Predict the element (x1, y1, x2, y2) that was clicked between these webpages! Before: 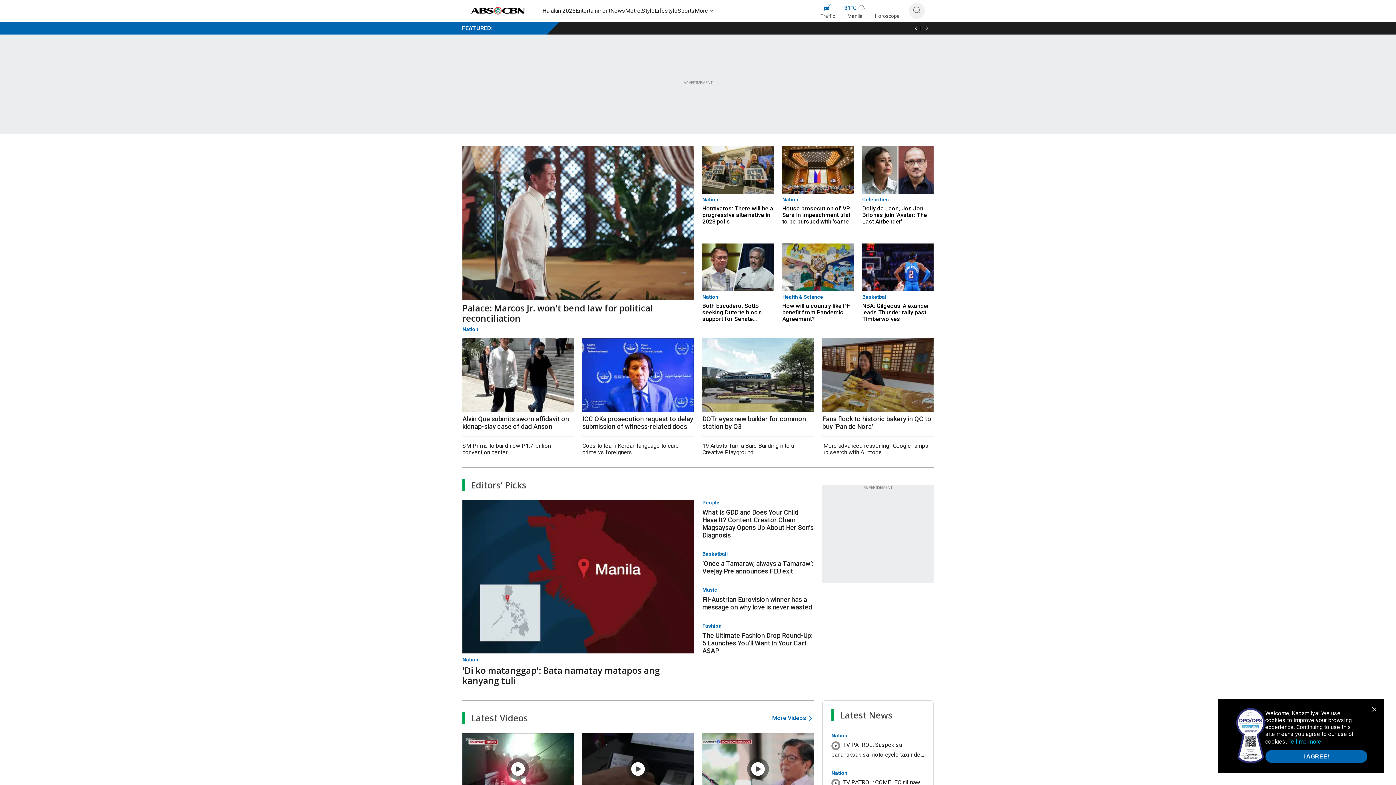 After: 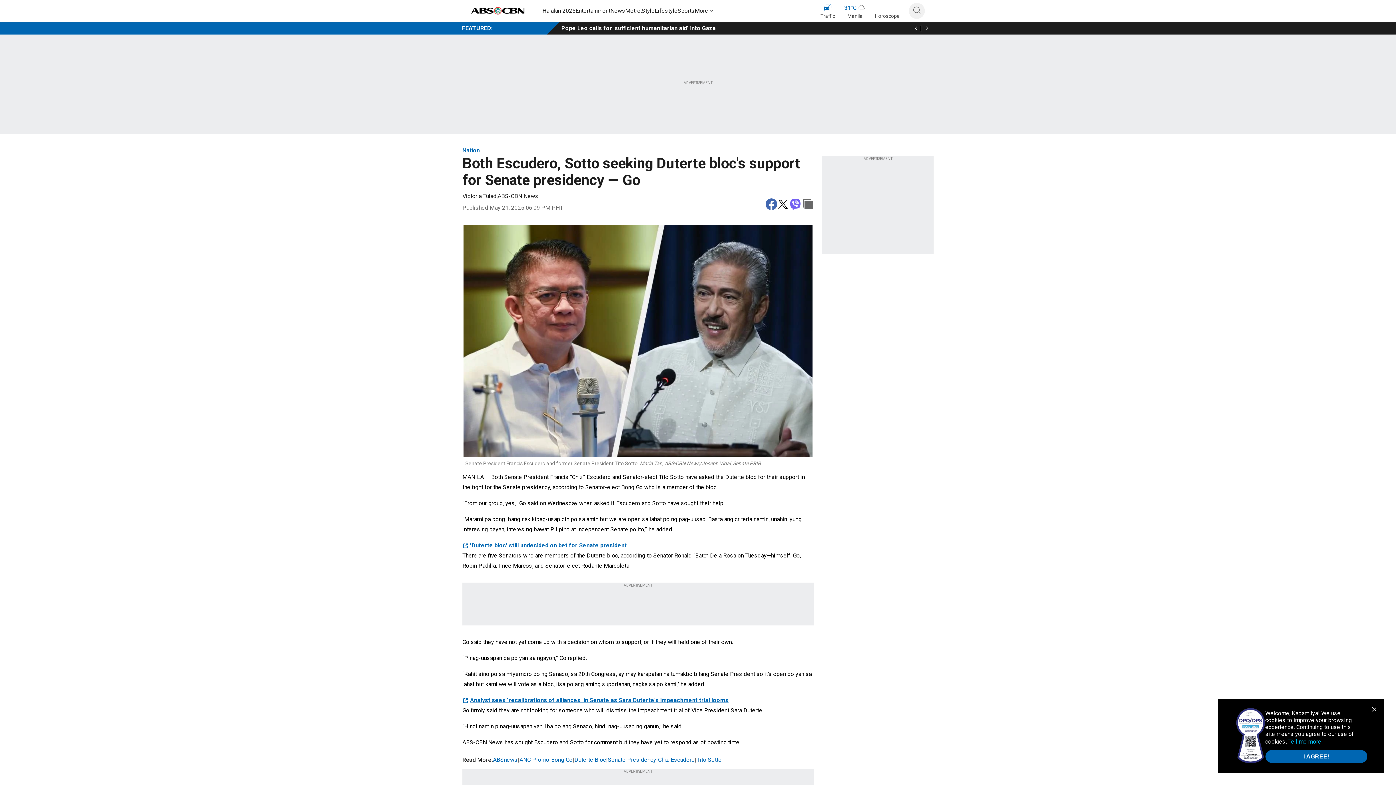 Action: bbox: (702, 302, 773, 322) label: Both Escudero, Sotto seeking Duterte bloc's support for Senate presidency — Go